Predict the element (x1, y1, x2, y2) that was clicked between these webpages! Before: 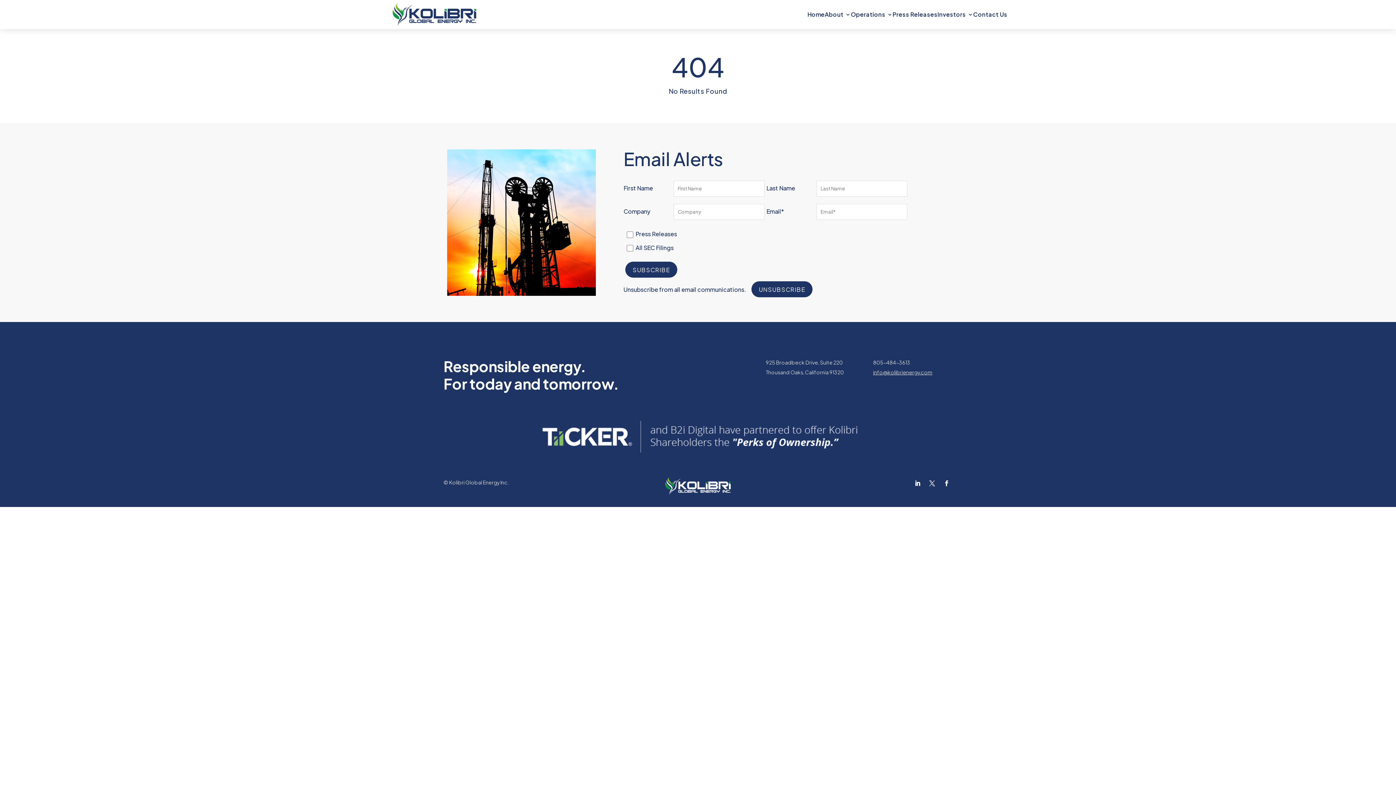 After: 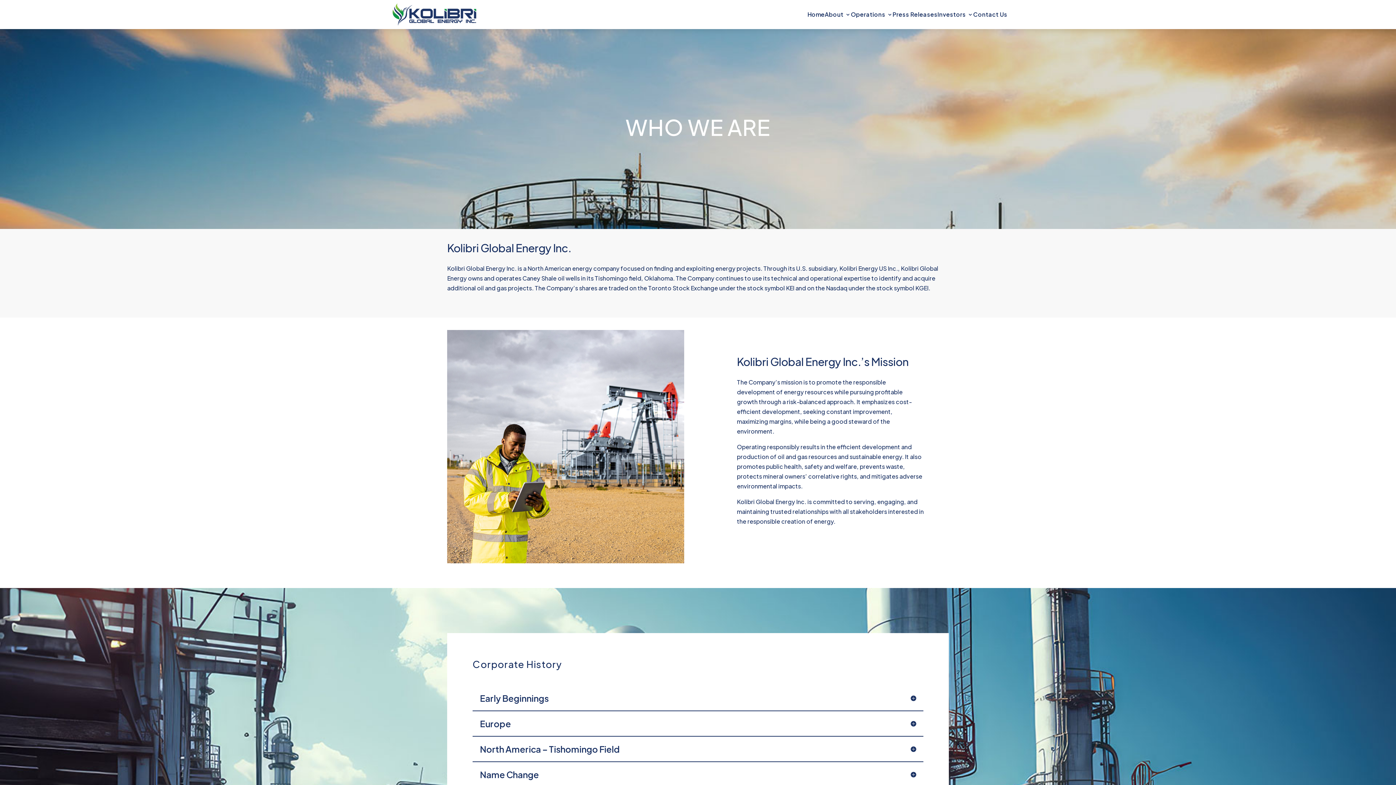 Action: label: About bbox: (824, 3, 850, 25)